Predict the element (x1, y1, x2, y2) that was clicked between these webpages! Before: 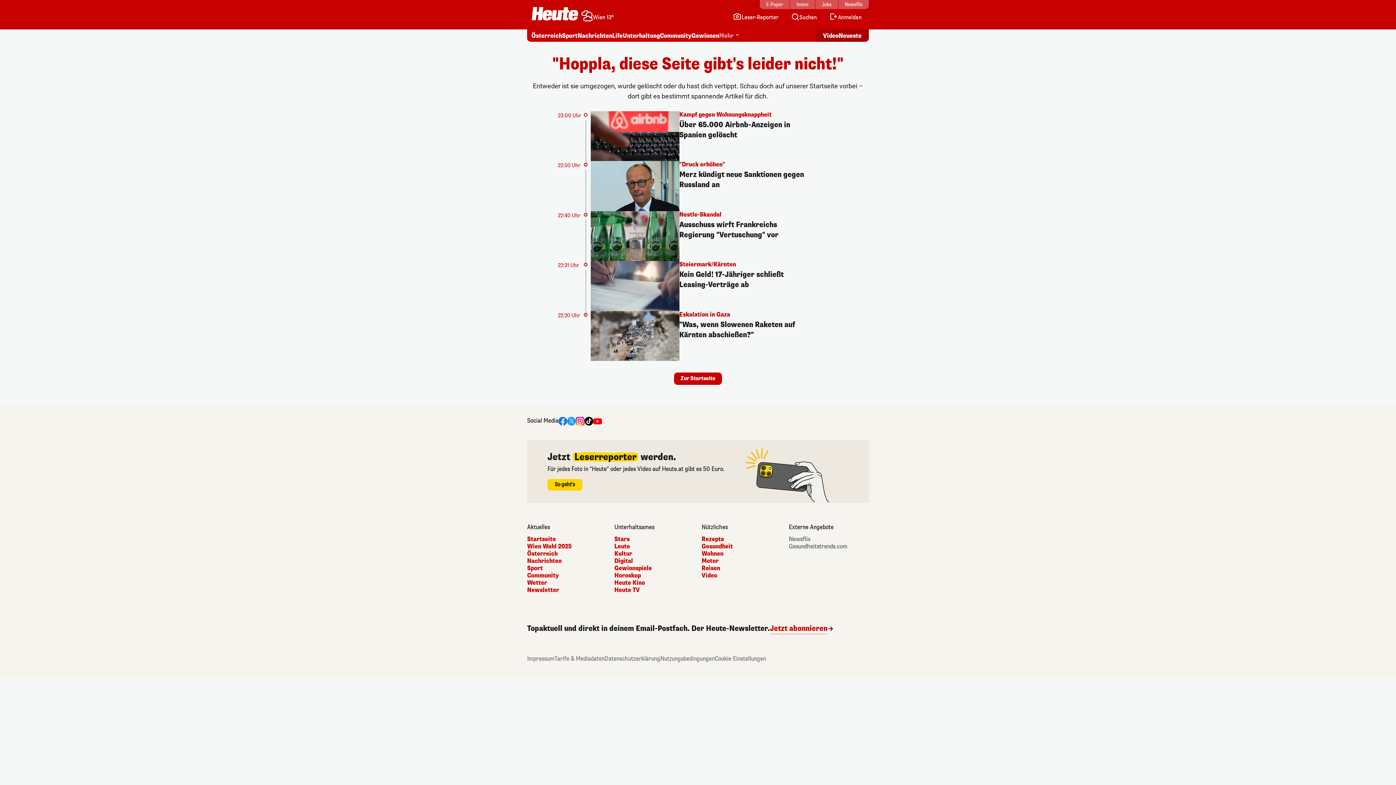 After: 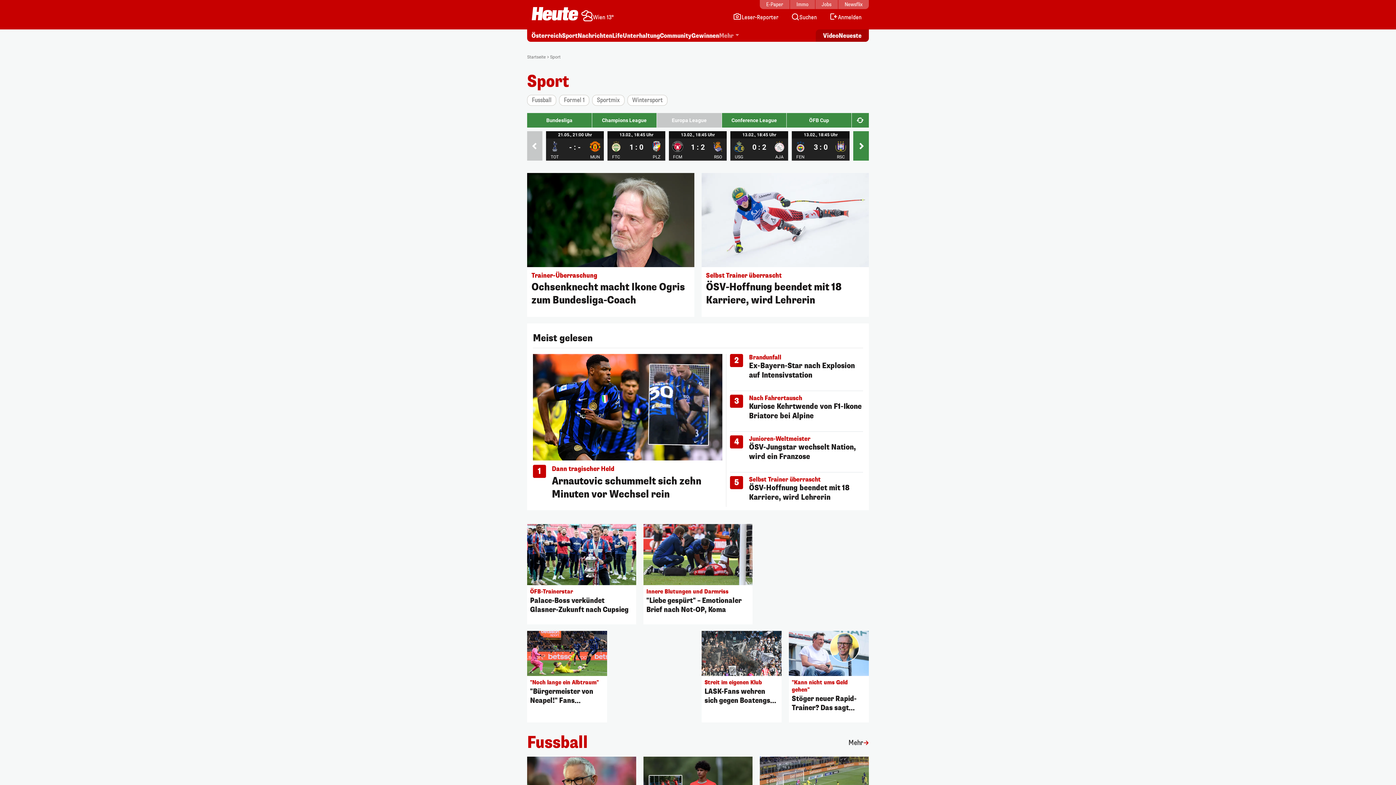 Action: bbox: (562, 32, 577, 40) label: Sport